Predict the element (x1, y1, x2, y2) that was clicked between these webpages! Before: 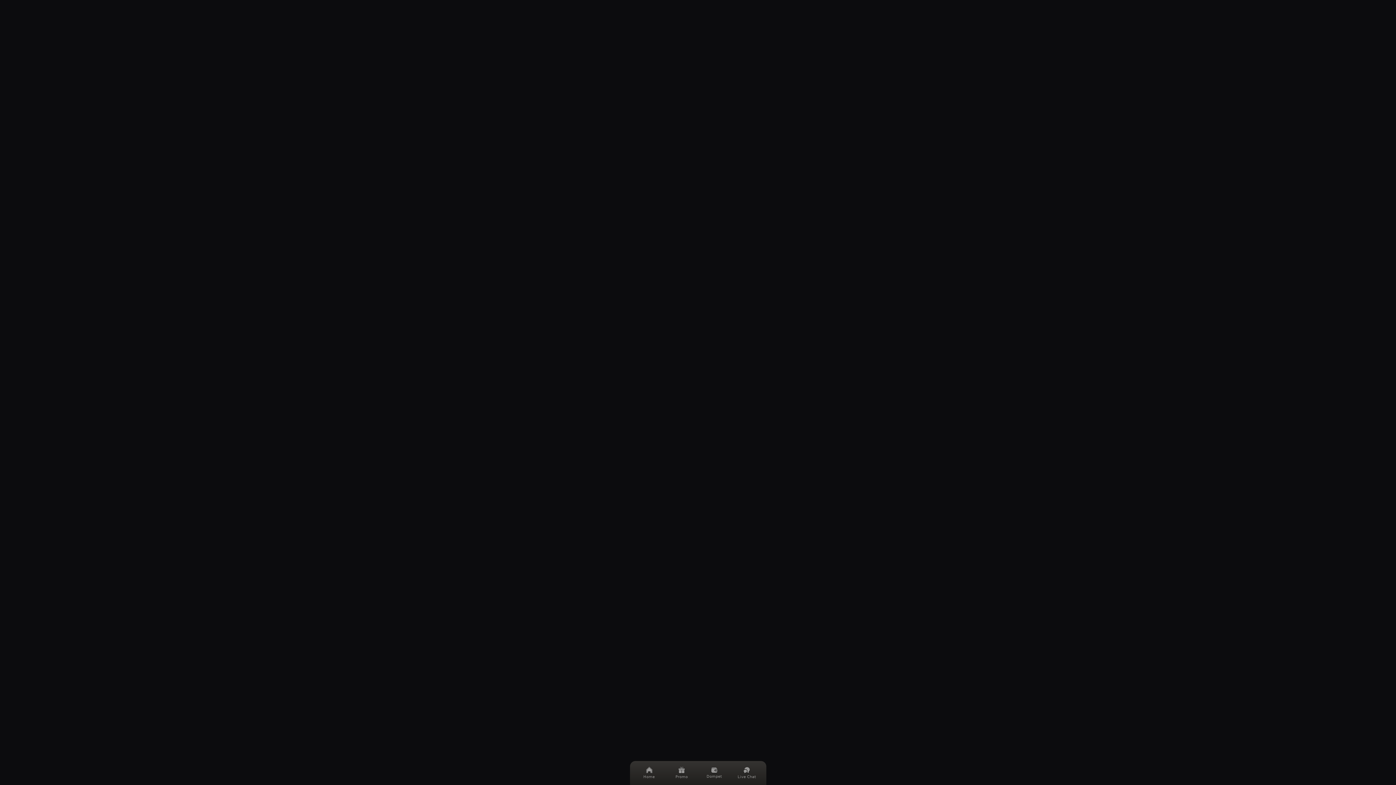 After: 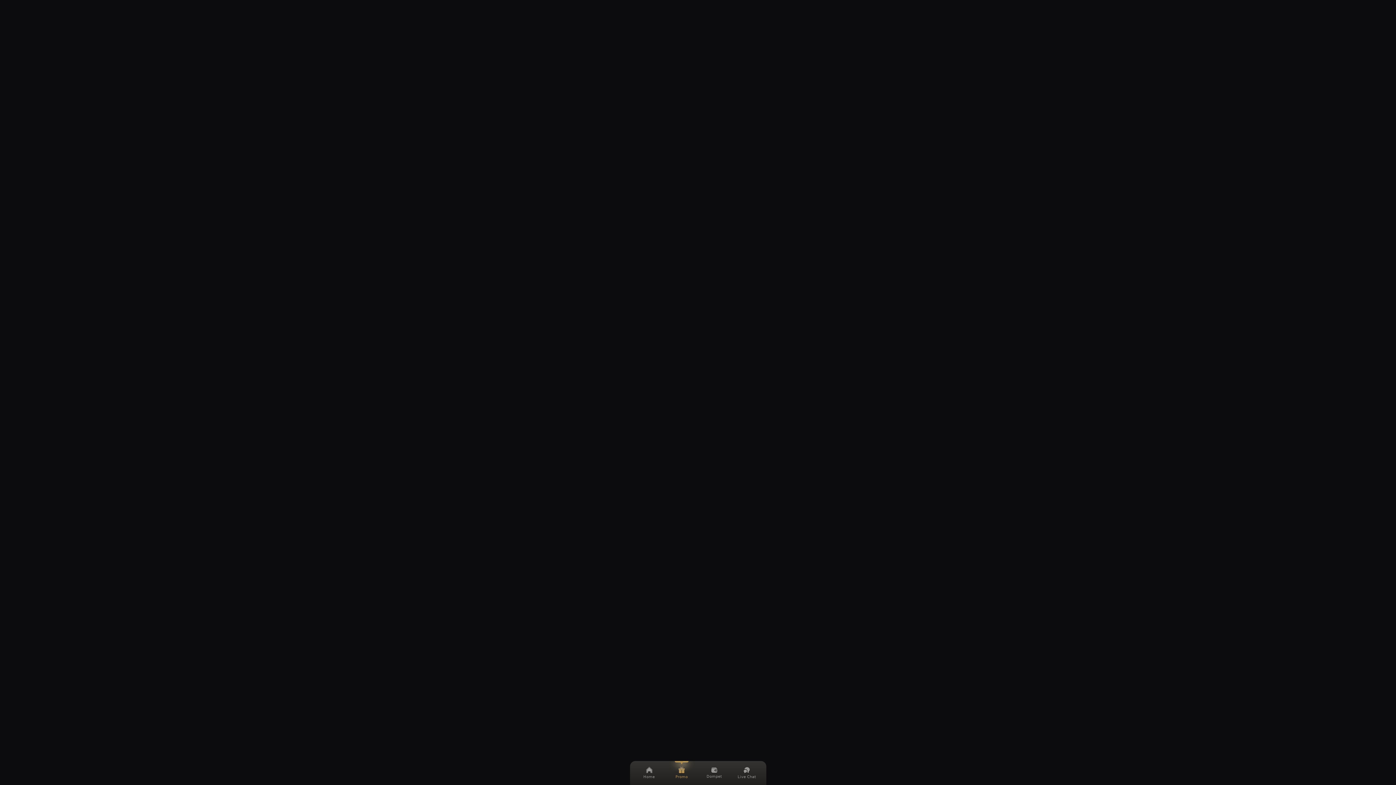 Action: label: Promo bbox: (669, 761, 694, 785)